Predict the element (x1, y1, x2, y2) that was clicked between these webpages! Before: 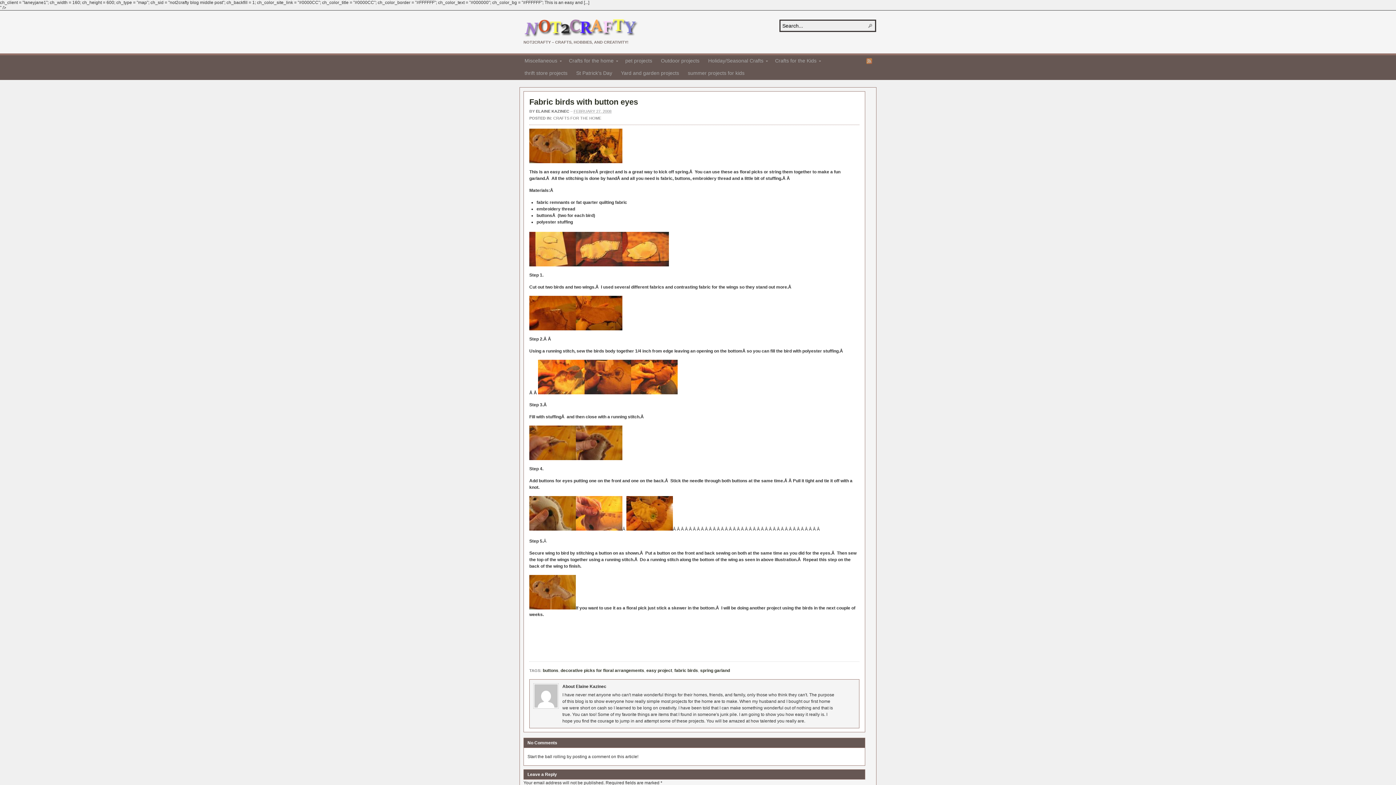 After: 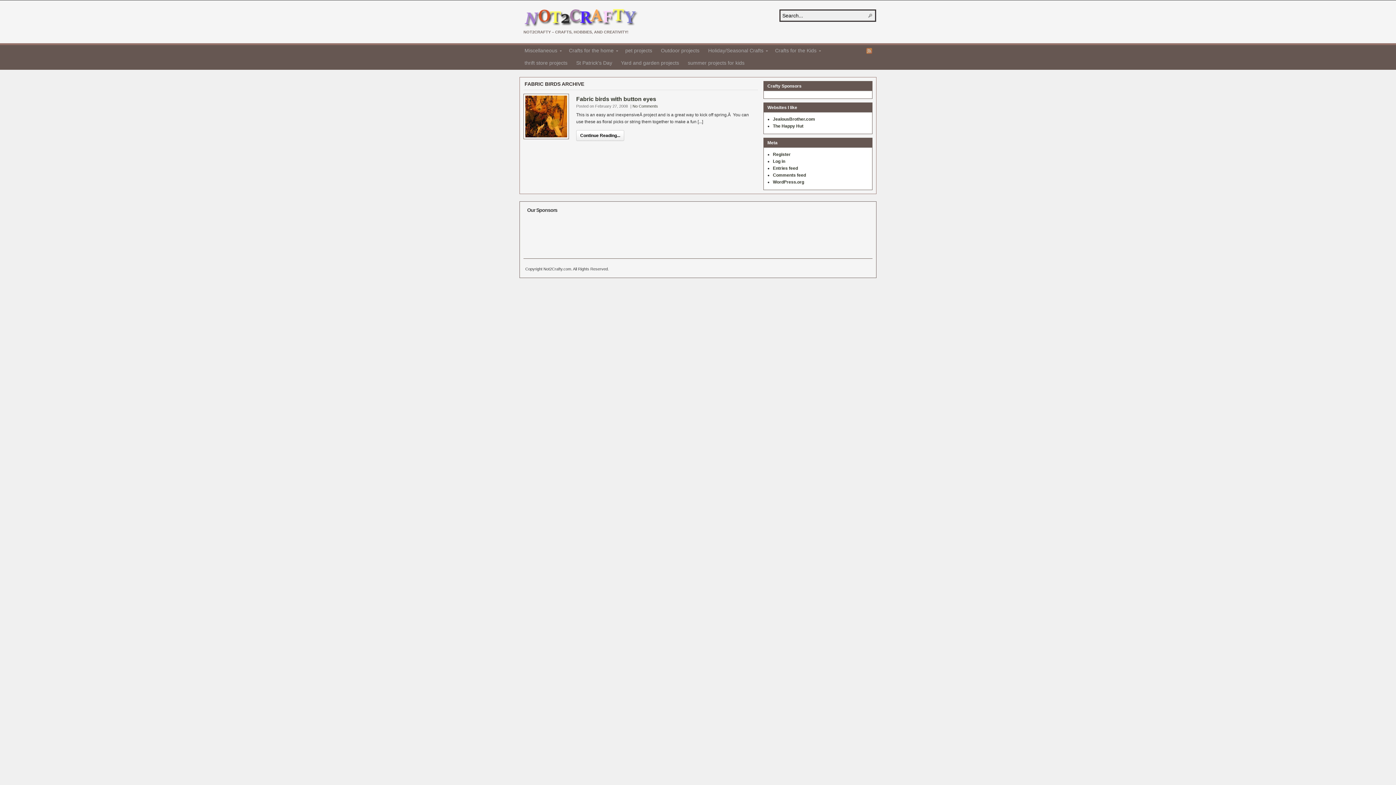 Action: bbox: (674, 668, 698, 673) label: fabric birds